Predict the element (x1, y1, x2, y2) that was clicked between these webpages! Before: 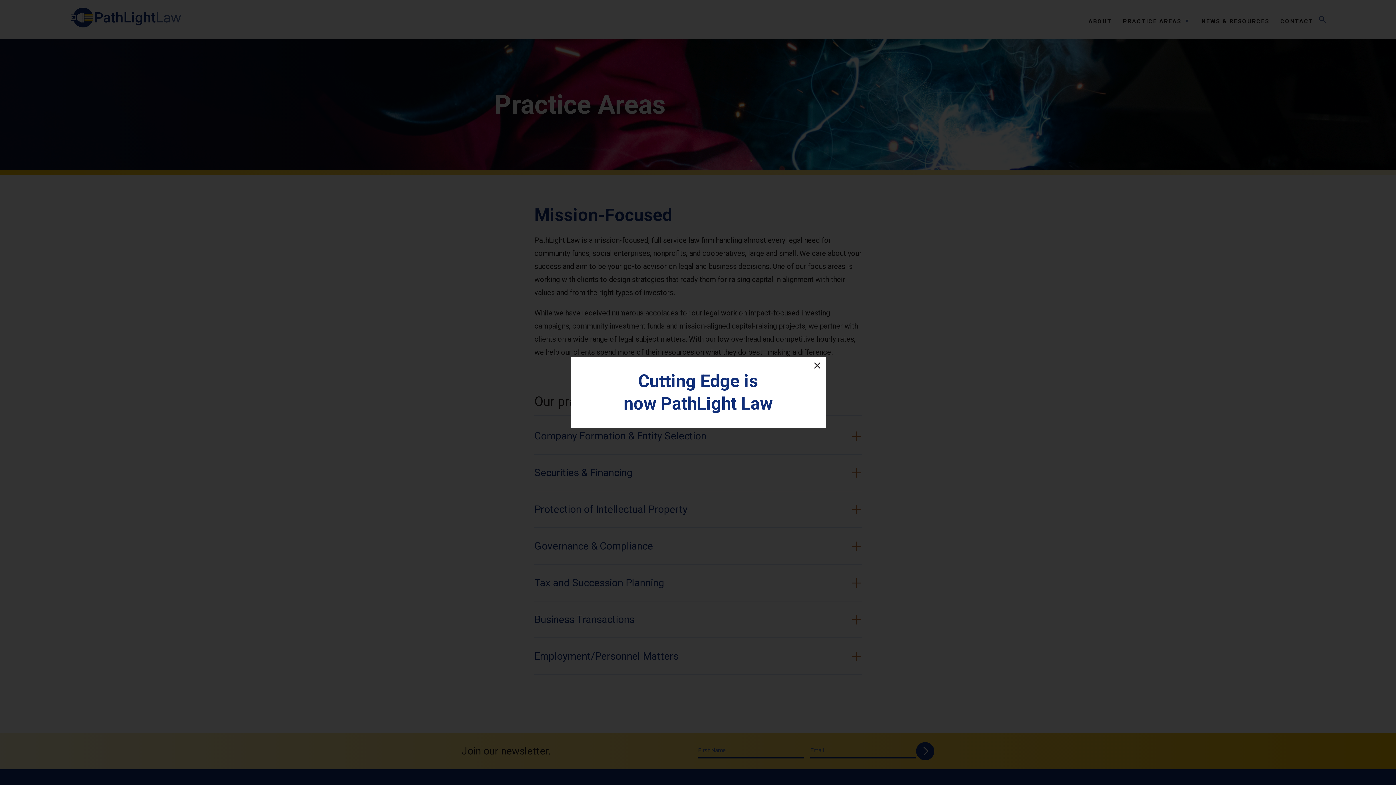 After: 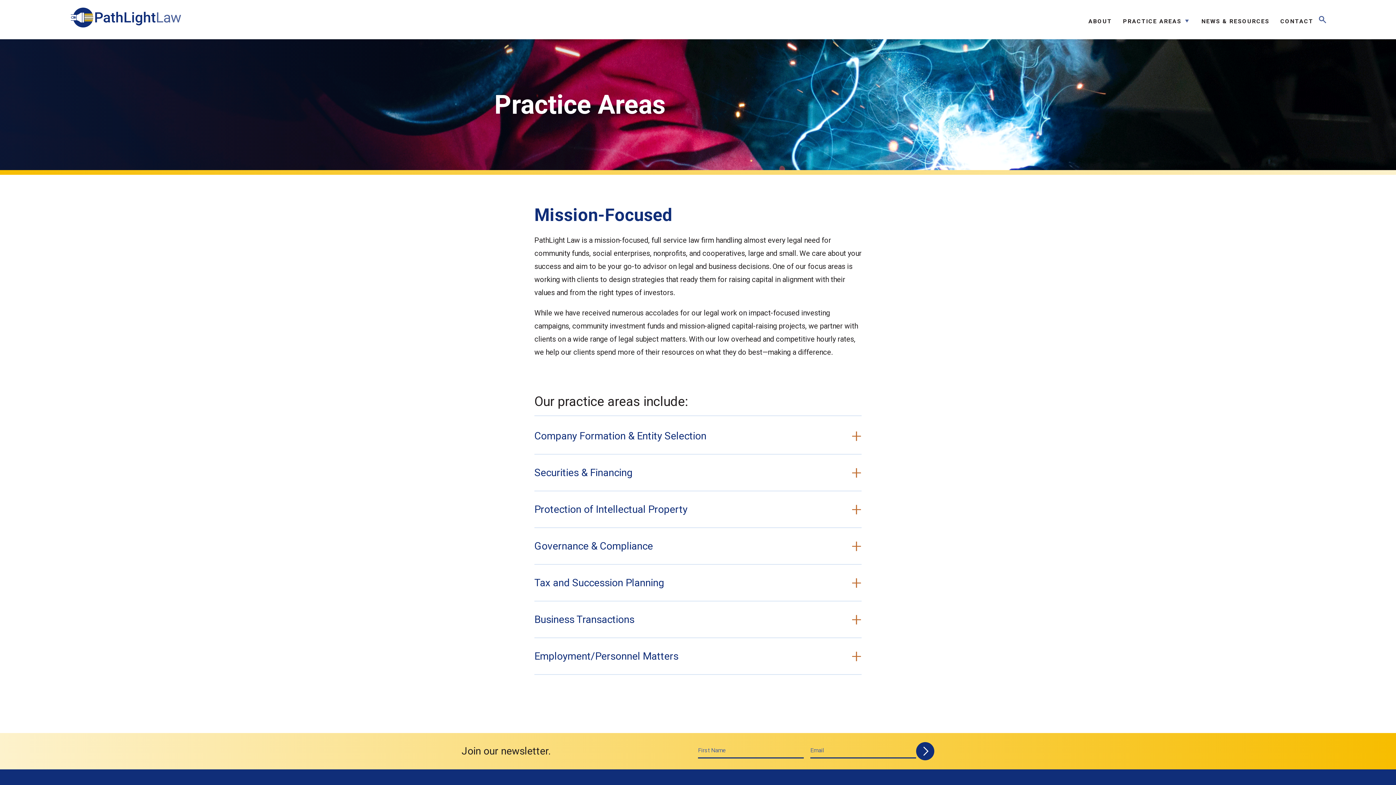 Action: bbox: (811, 359, 823, 372)